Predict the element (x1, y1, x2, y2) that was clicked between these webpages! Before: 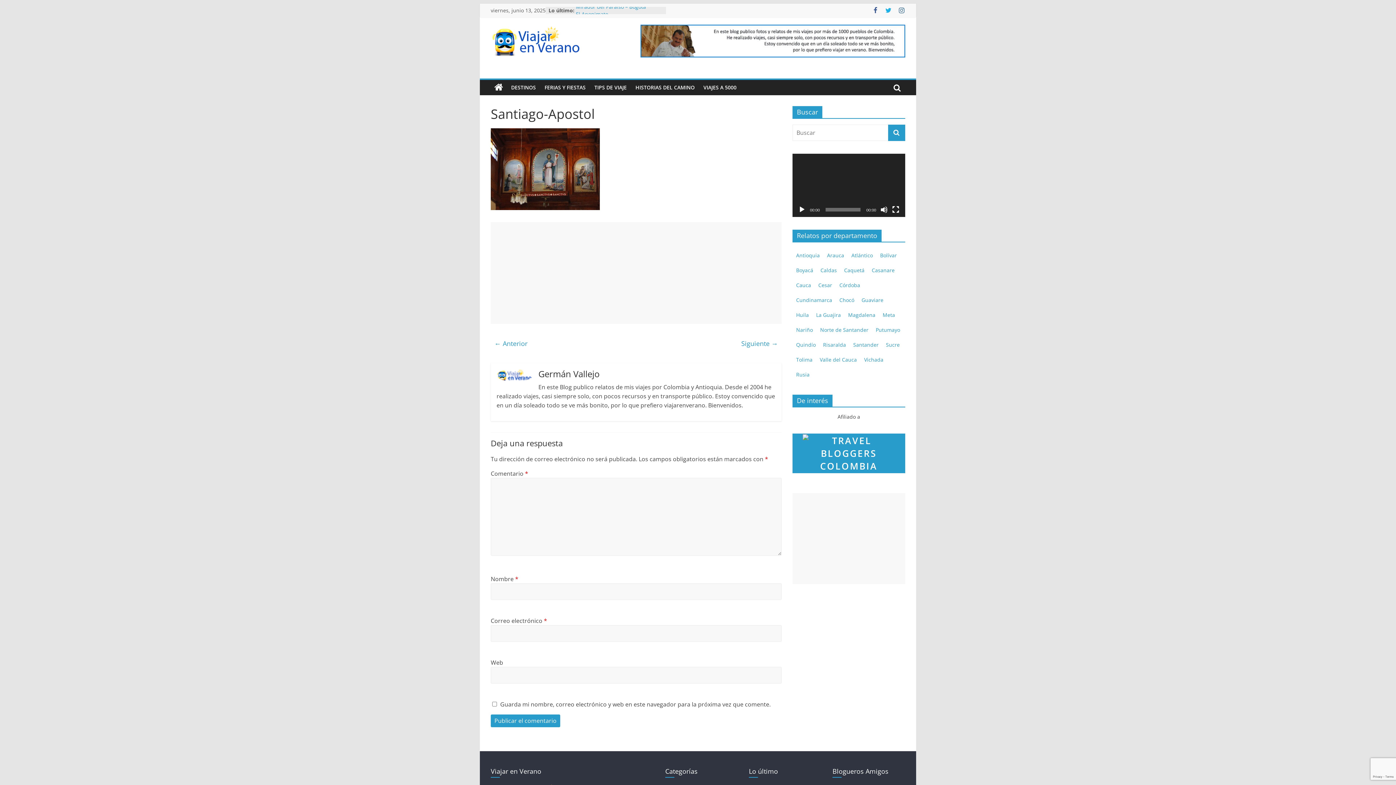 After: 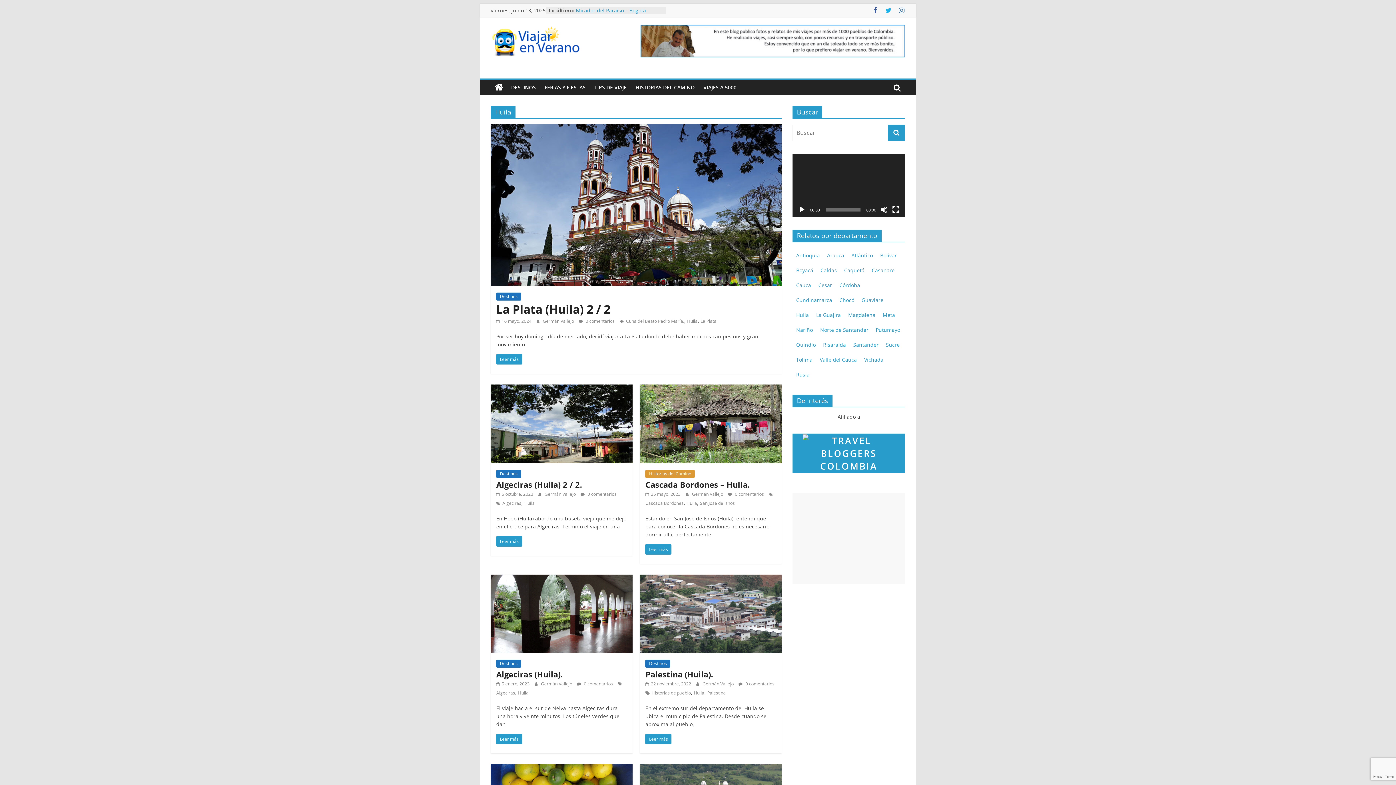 Action: label: Huila bbox: (796, 311, 809, 318)